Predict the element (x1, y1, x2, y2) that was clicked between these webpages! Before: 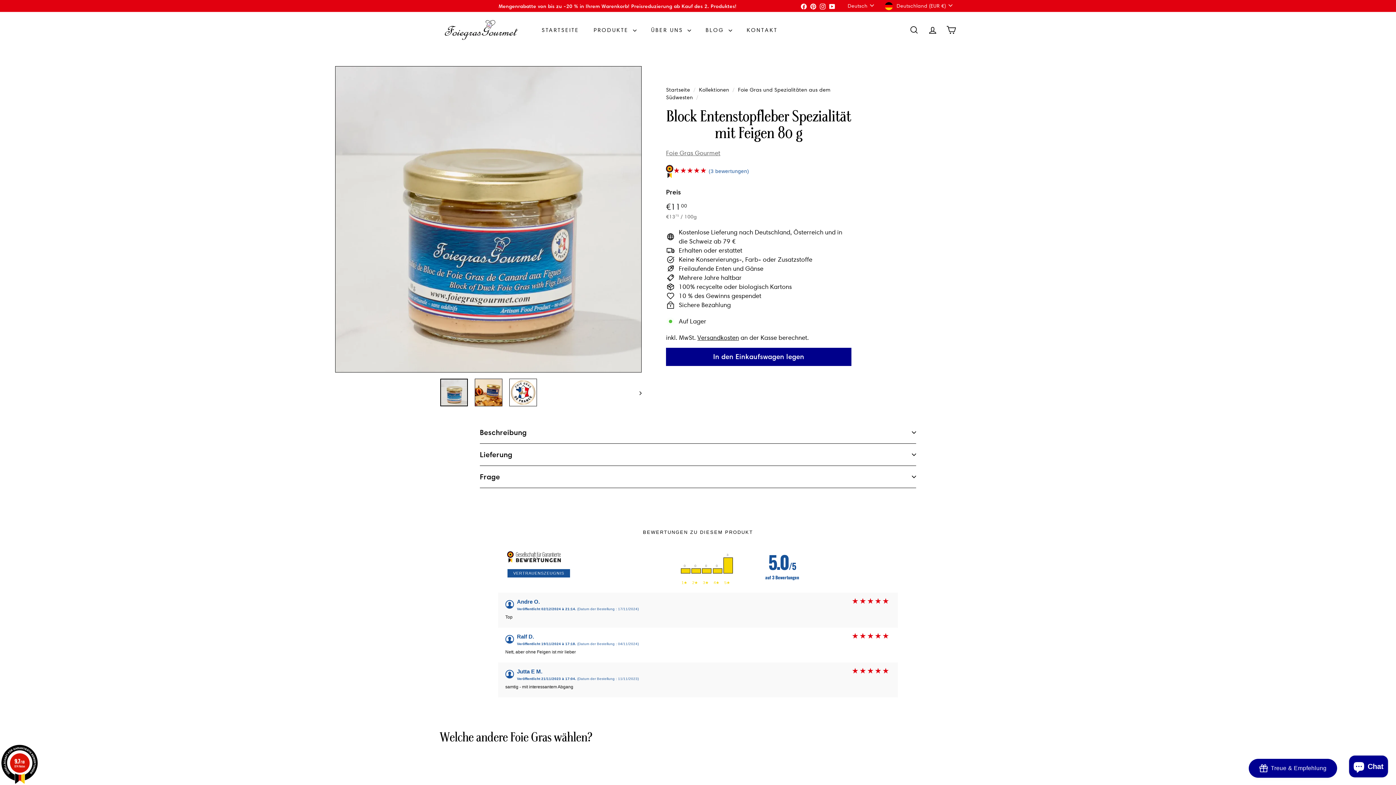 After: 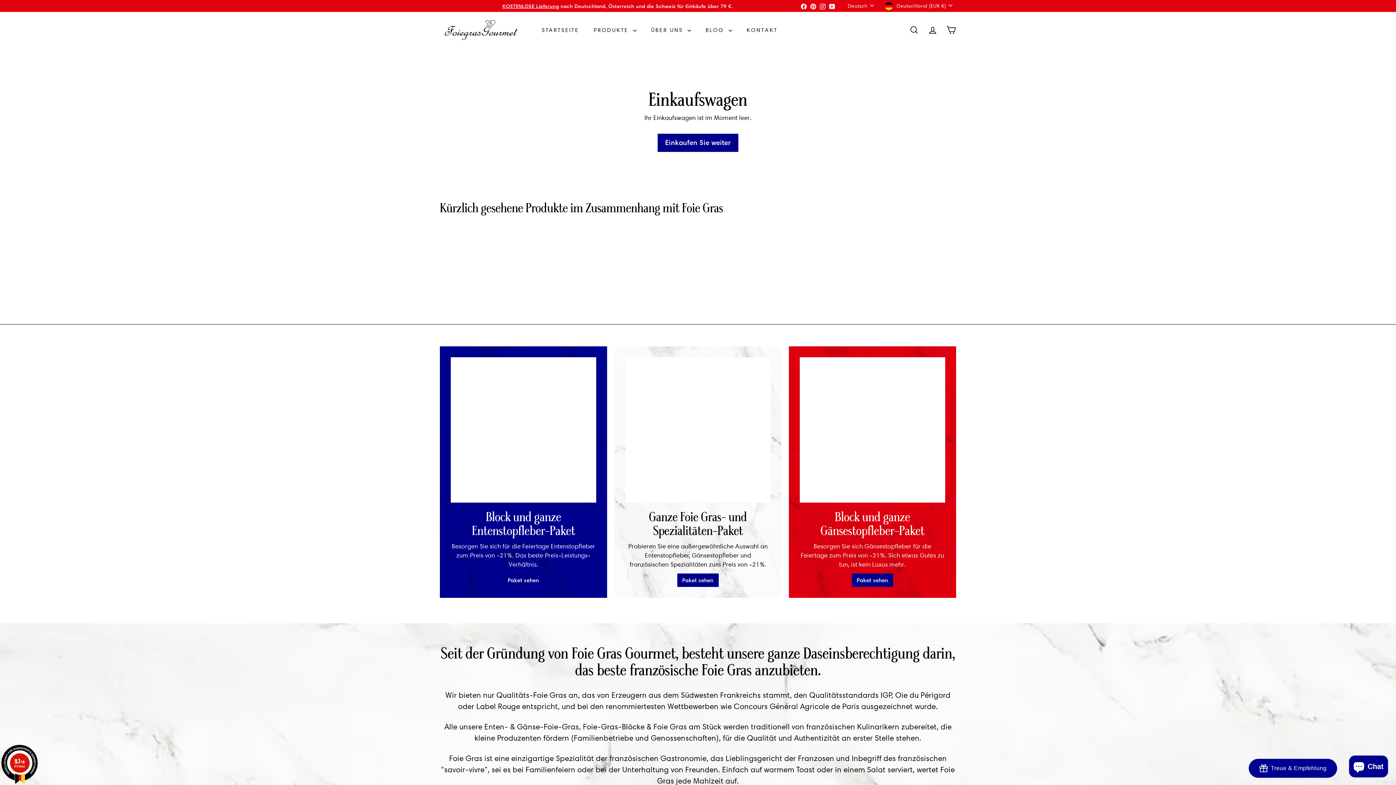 Action: bbox: (942, 19, 960, 40) label: Einkaufswagen